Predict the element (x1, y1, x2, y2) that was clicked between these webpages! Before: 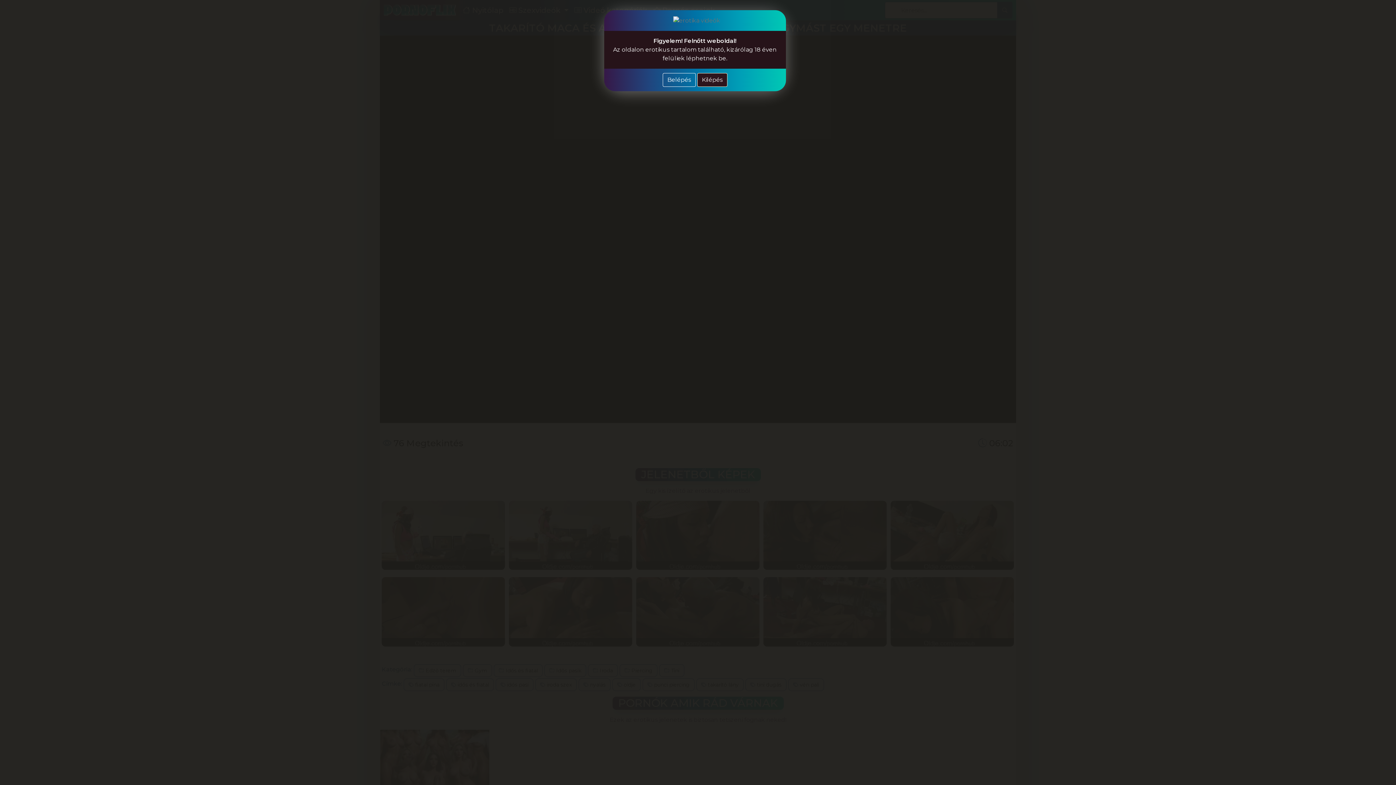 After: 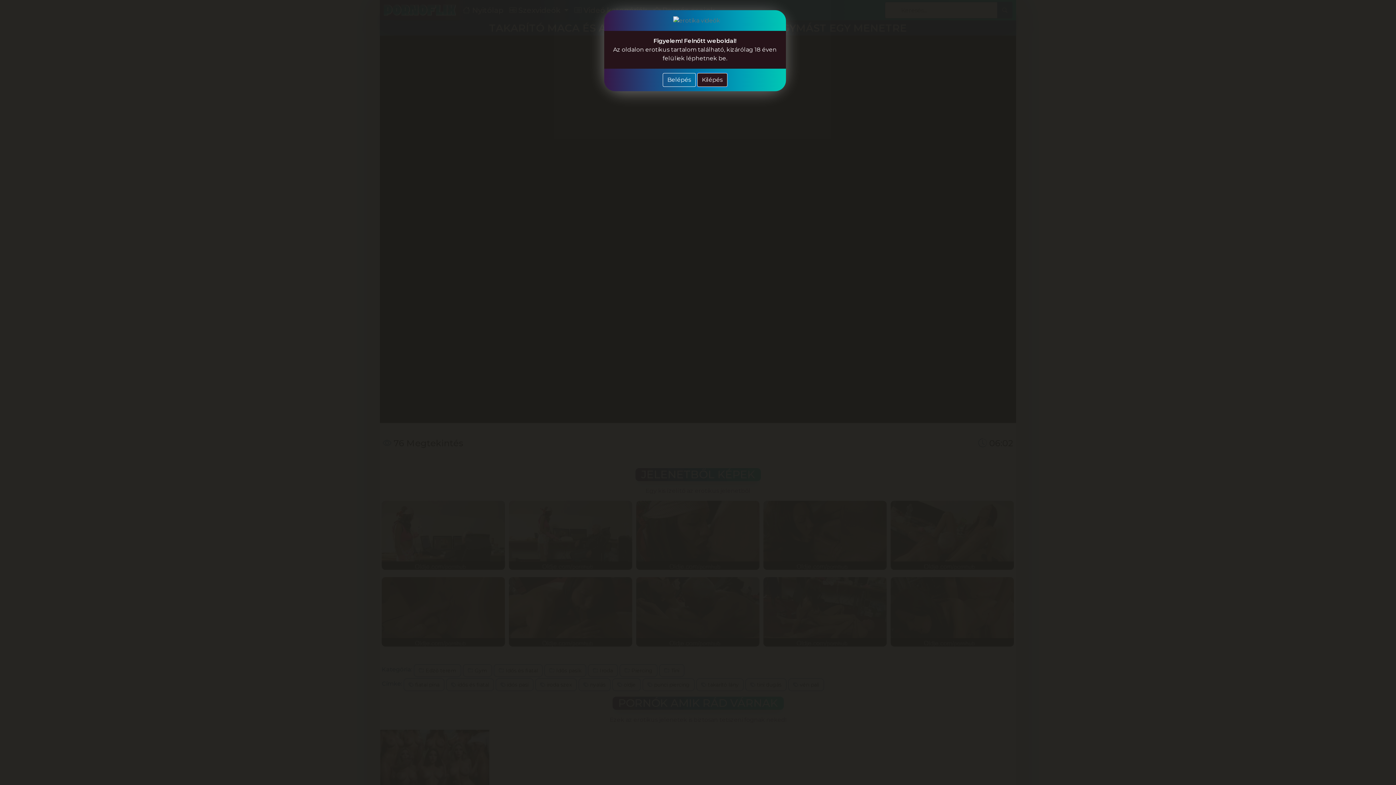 Action: bbox: (697, 73, 727, 86) label: Kilépés